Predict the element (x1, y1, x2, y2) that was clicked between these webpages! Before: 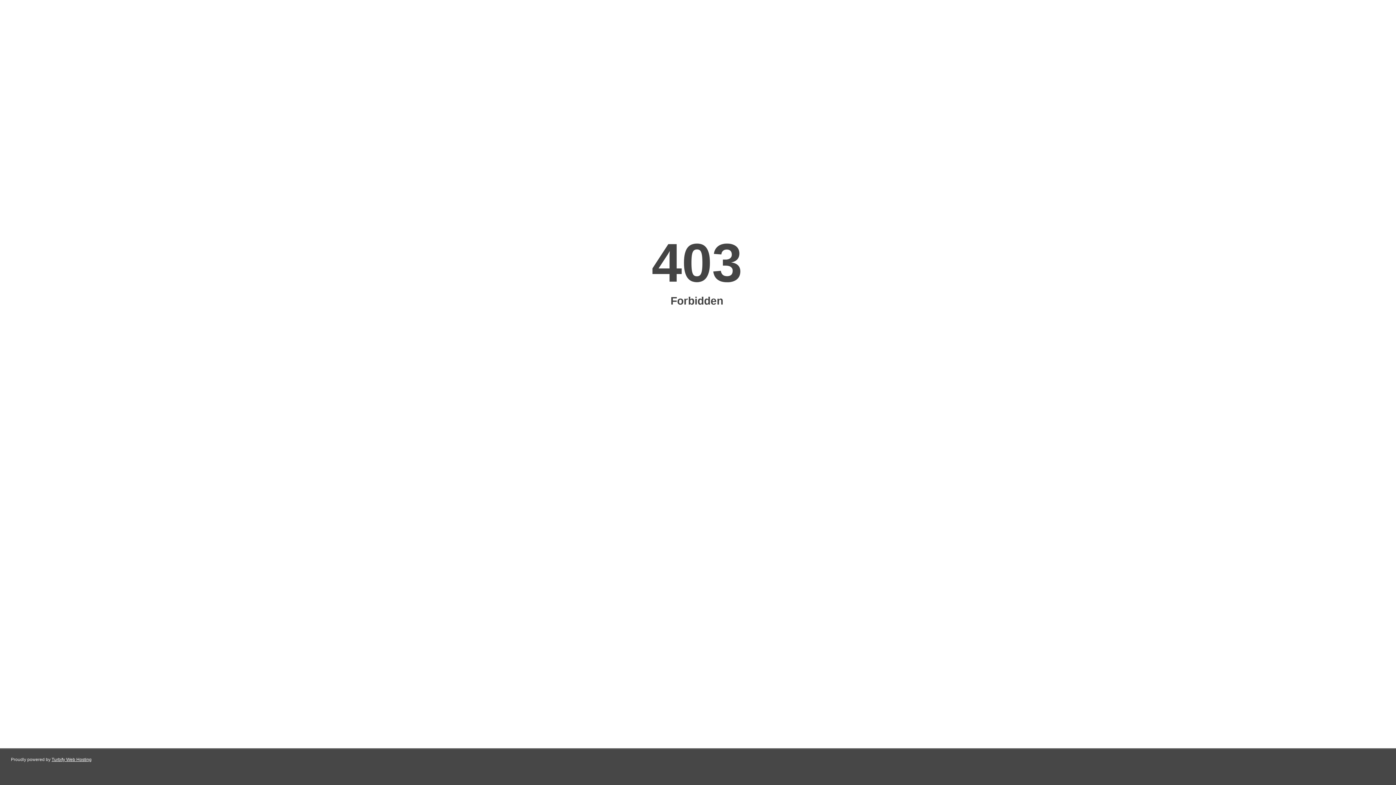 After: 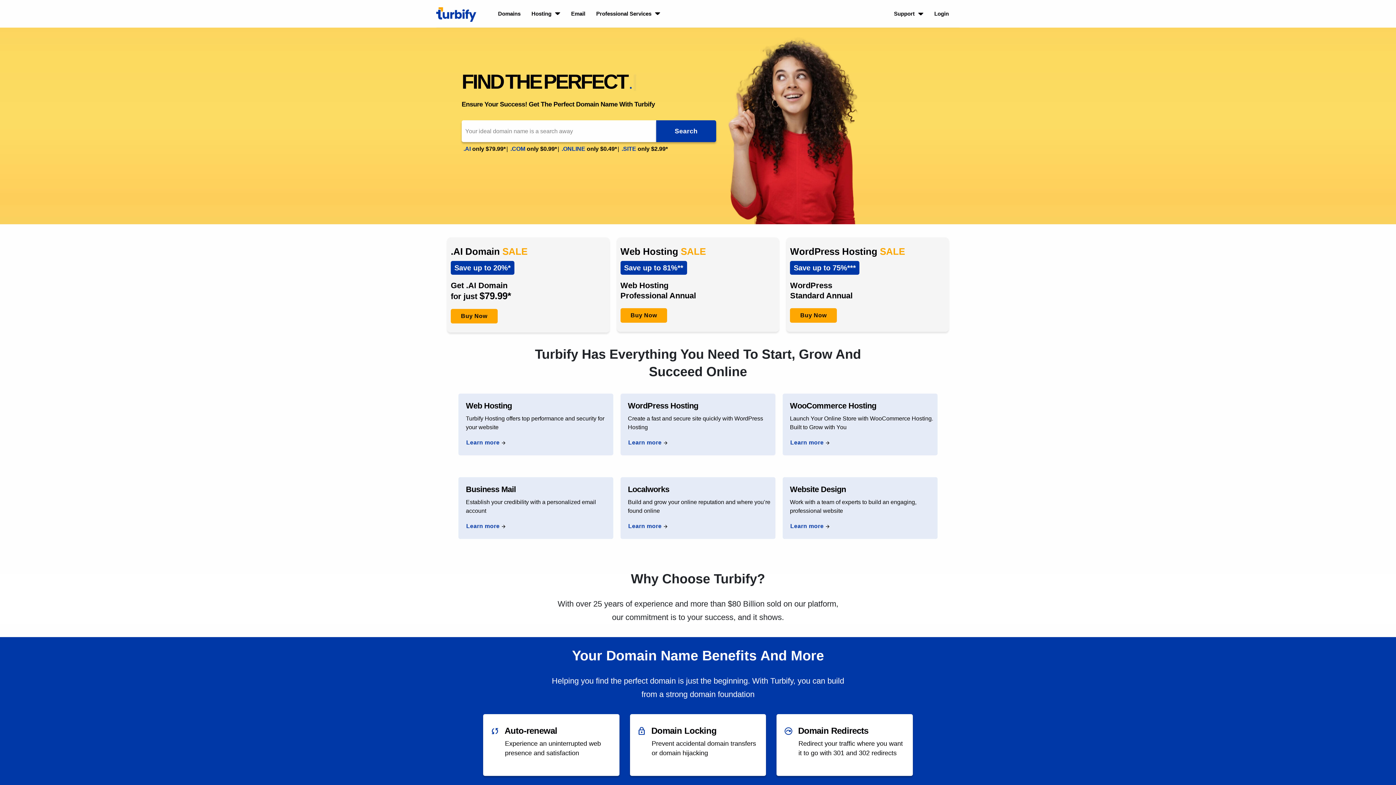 Action: label: Turbify Web Hosting bbox: (51, 757, 91, 762)